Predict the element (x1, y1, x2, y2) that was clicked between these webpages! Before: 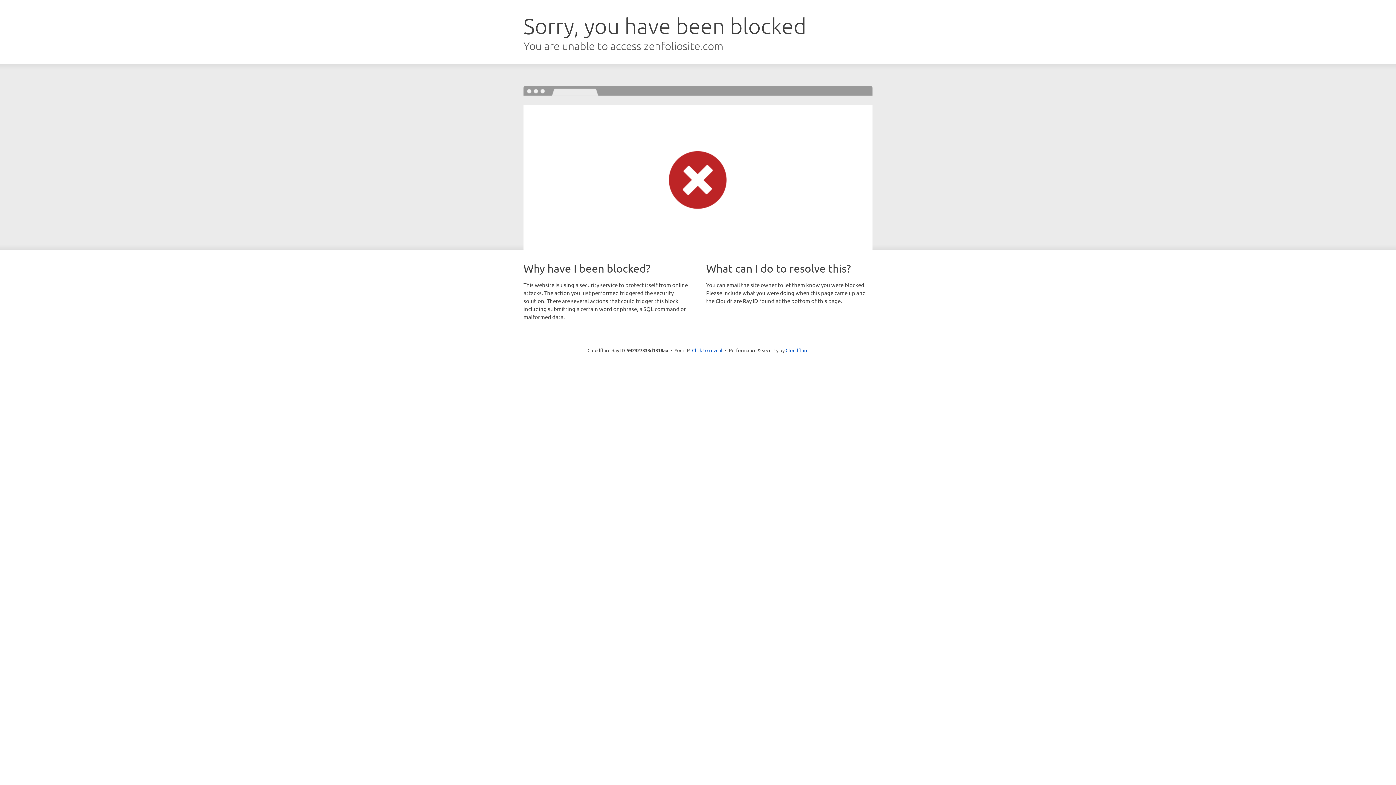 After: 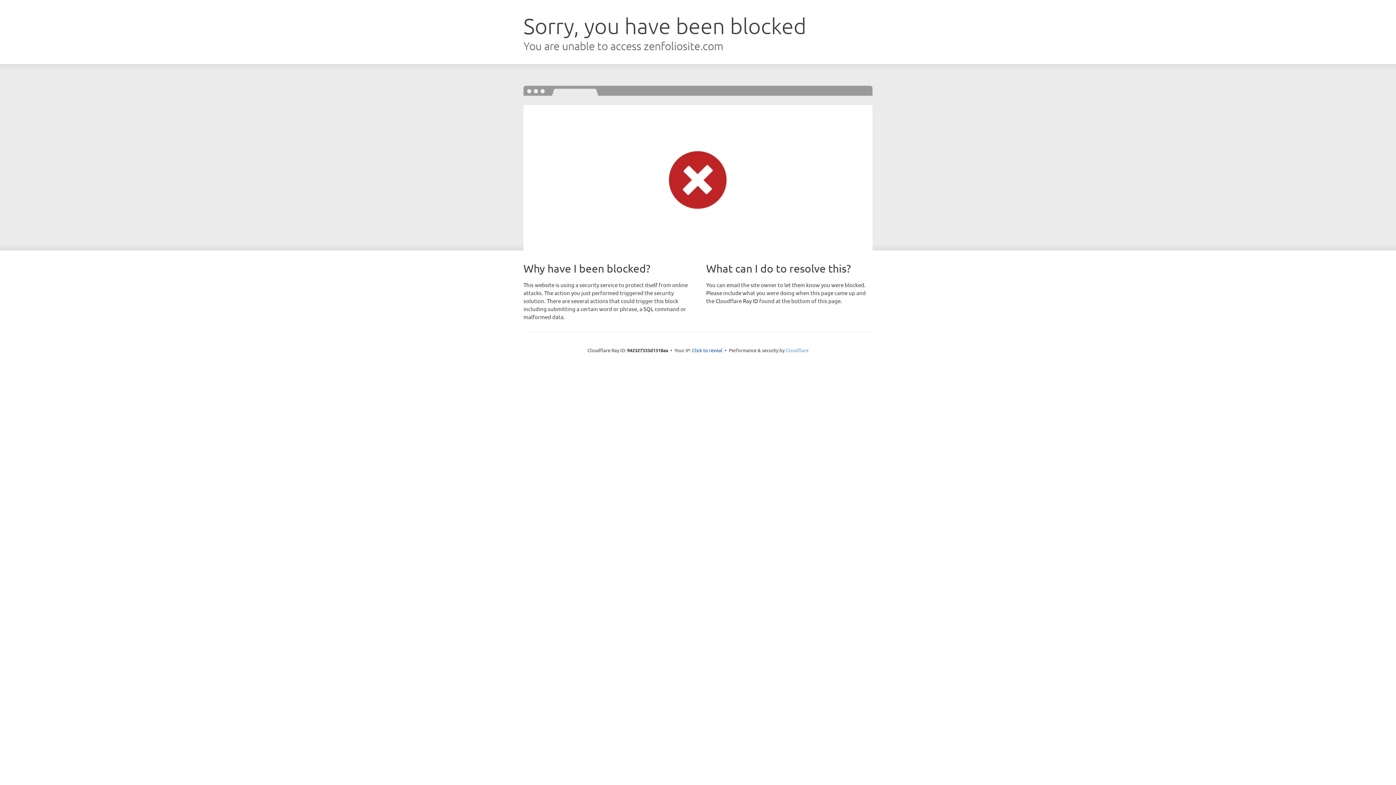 Action: bbox: (785, 347, 808, 353) label: Cloudflare